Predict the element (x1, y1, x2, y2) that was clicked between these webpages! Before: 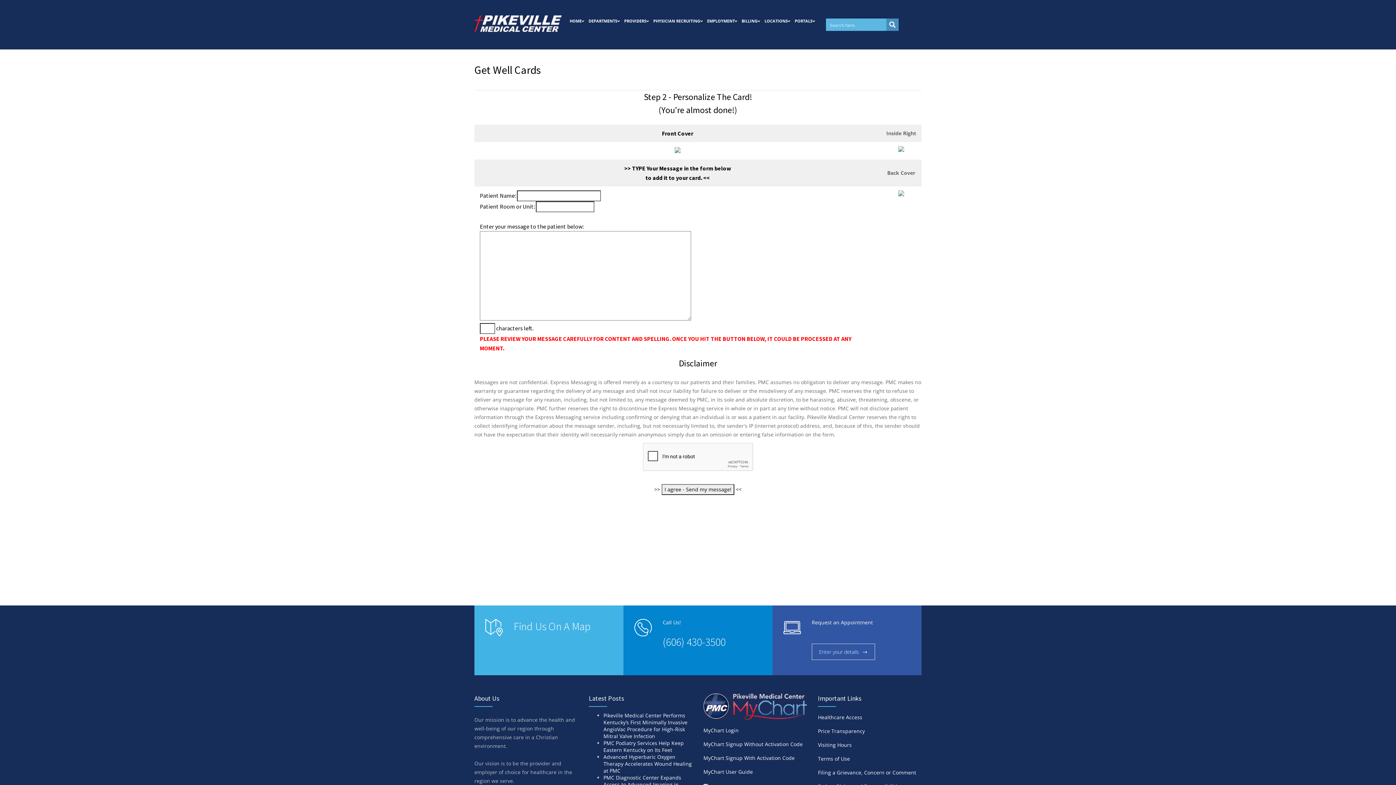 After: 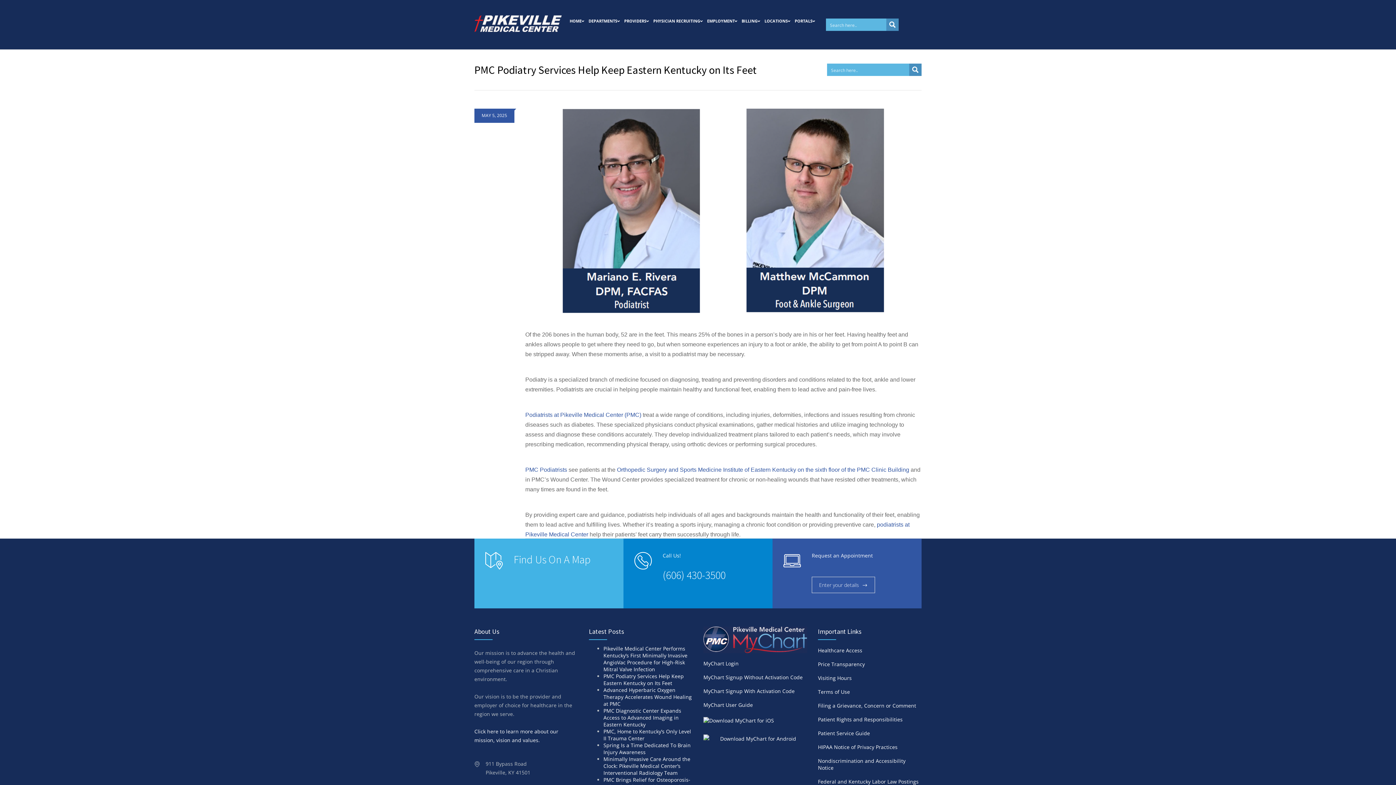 Action: bbox: (603, 740, 684, 753) label: PMC Podiatry Services Help Keep Eastern Kentucky on Its Feet